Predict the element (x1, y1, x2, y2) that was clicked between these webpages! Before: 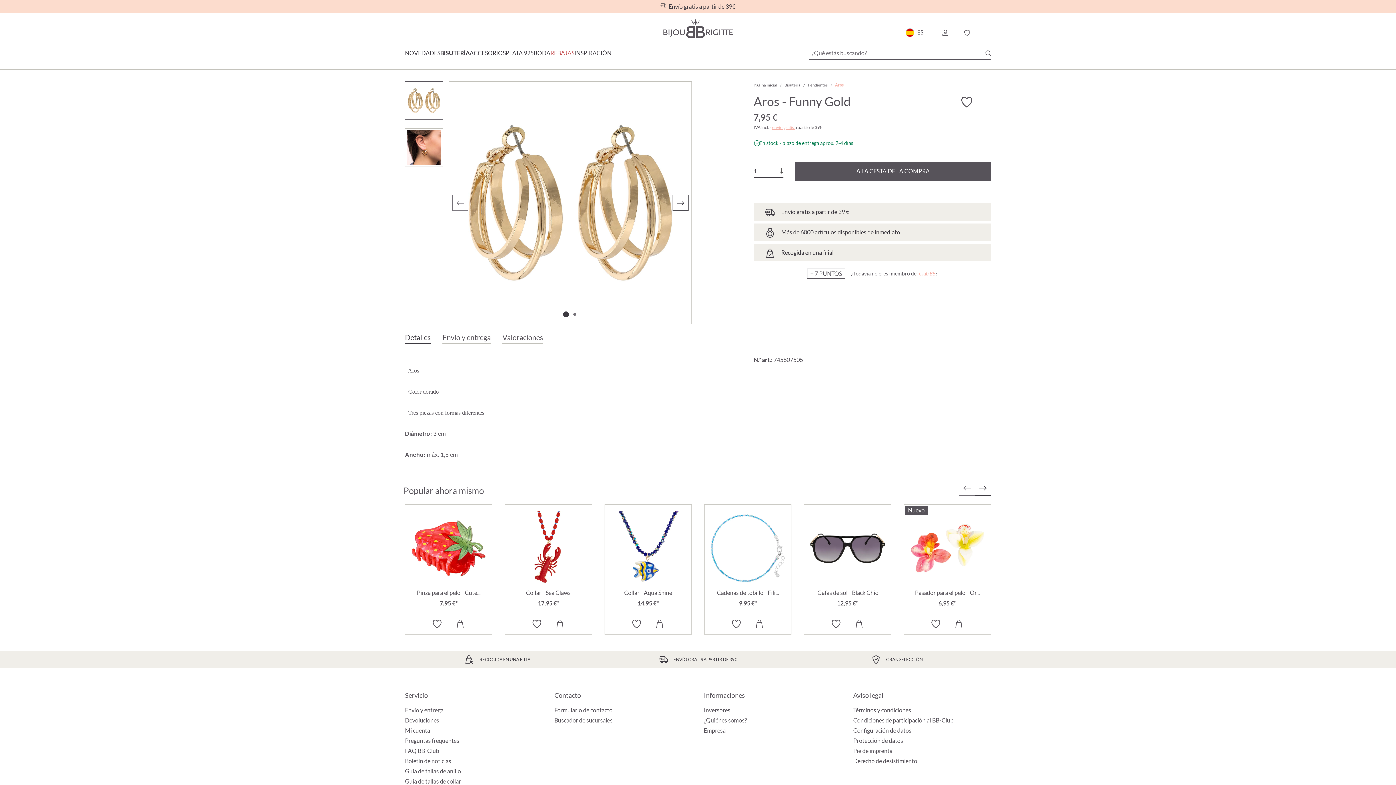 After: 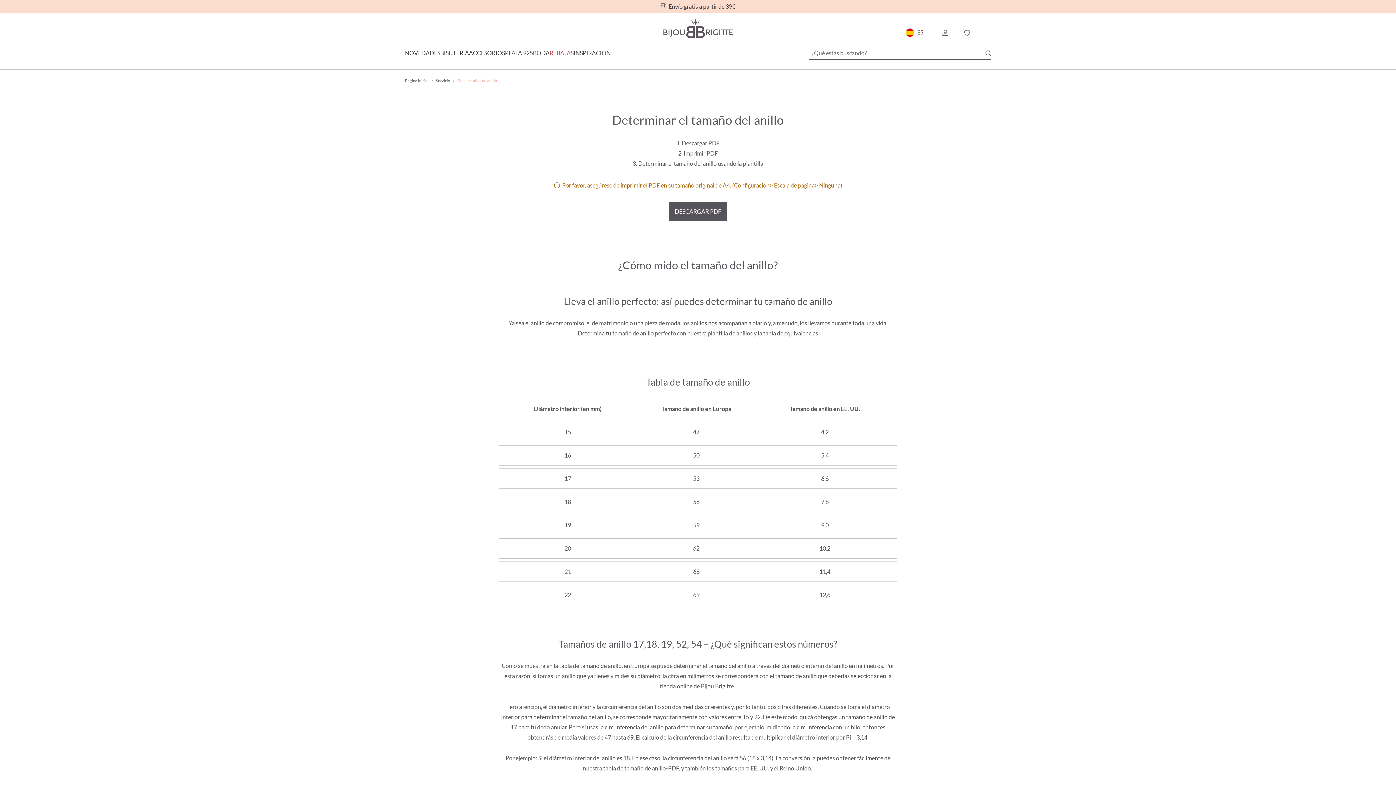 Action: label: Guía de tallas de anillo bbox: (405, 767, 461, 774)